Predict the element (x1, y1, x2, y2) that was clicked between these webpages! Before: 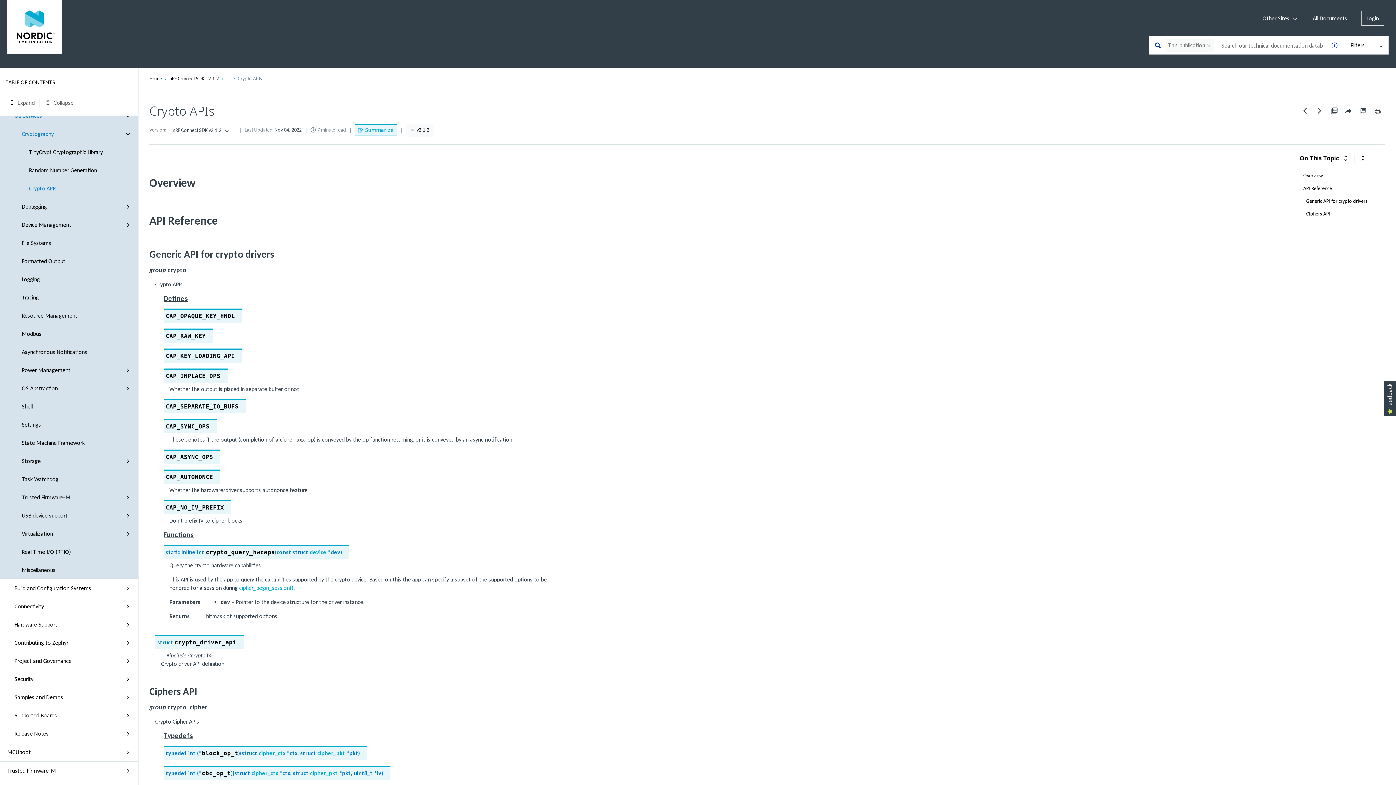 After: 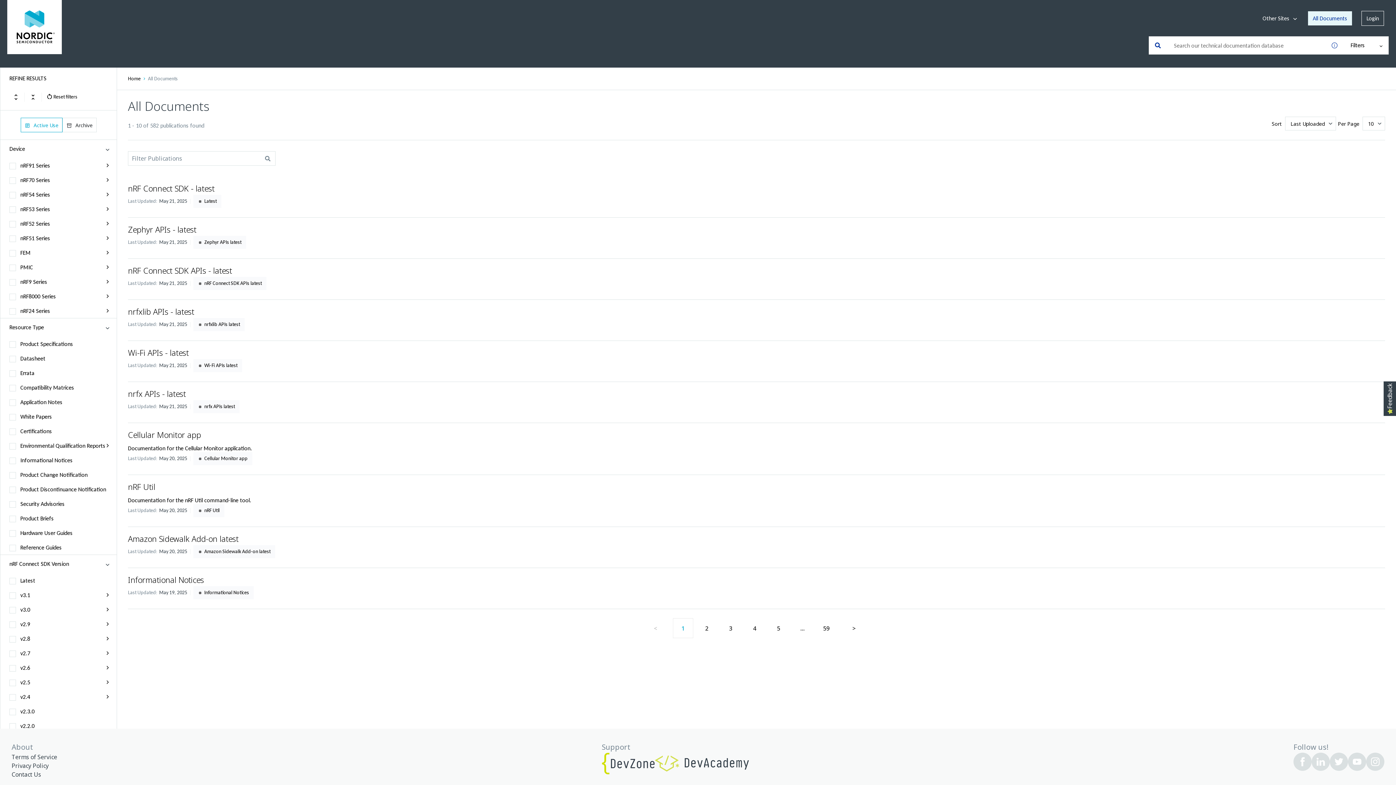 Action: label: All Documents bbox: (1308, 11, 1352, 25)